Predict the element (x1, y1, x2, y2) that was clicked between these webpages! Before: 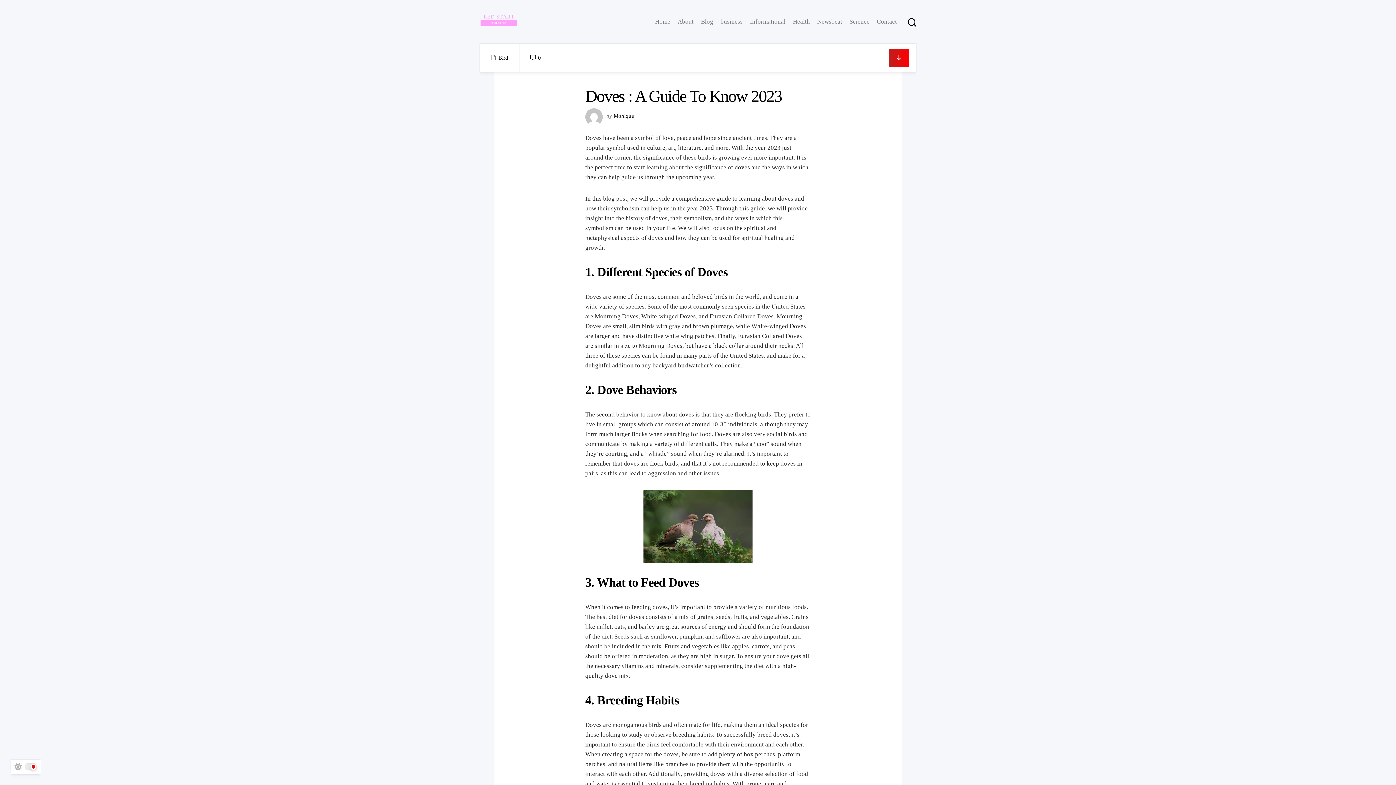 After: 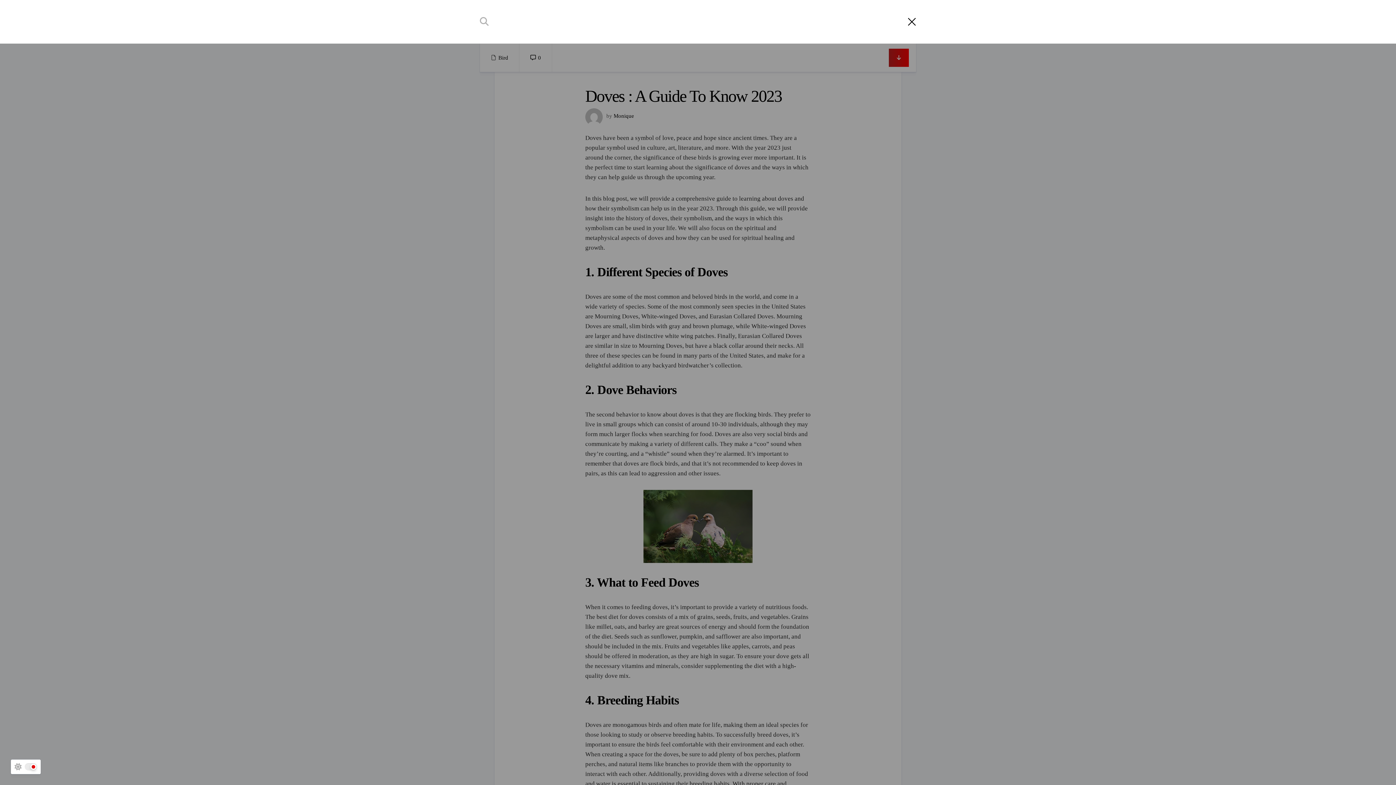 Action: bbox: (908, 18, 916, 28)